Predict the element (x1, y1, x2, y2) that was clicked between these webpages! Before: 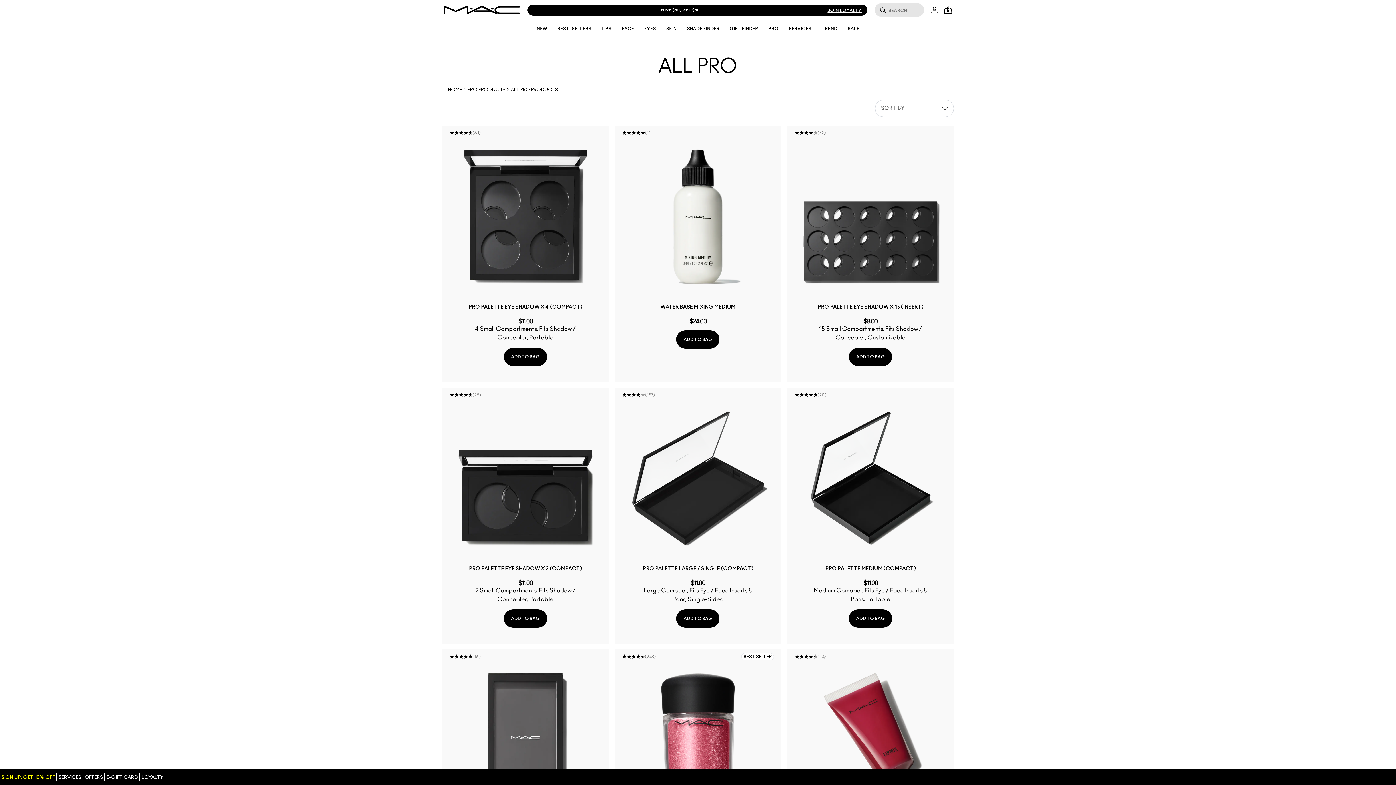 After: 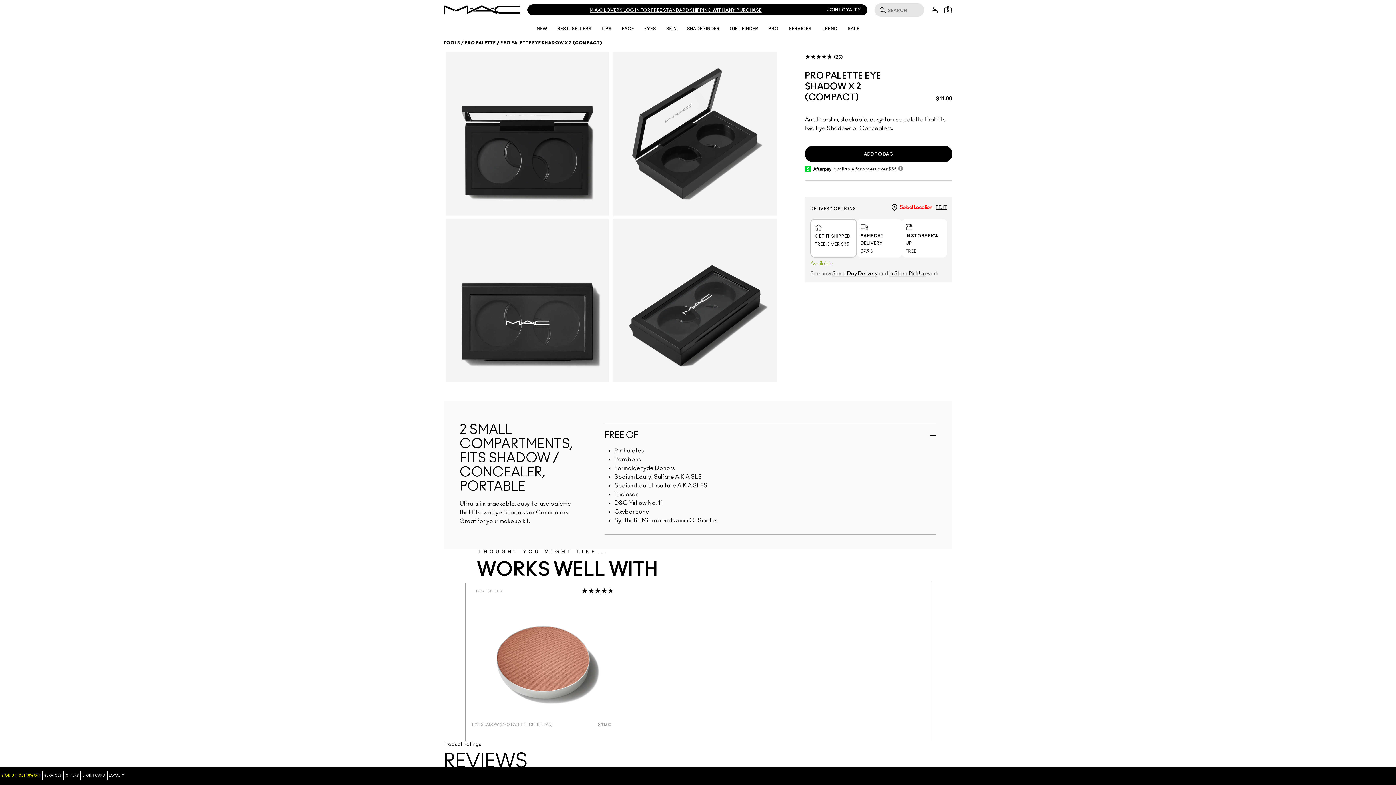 Action: label: (25) bbox: (449, 391, 481, 398)